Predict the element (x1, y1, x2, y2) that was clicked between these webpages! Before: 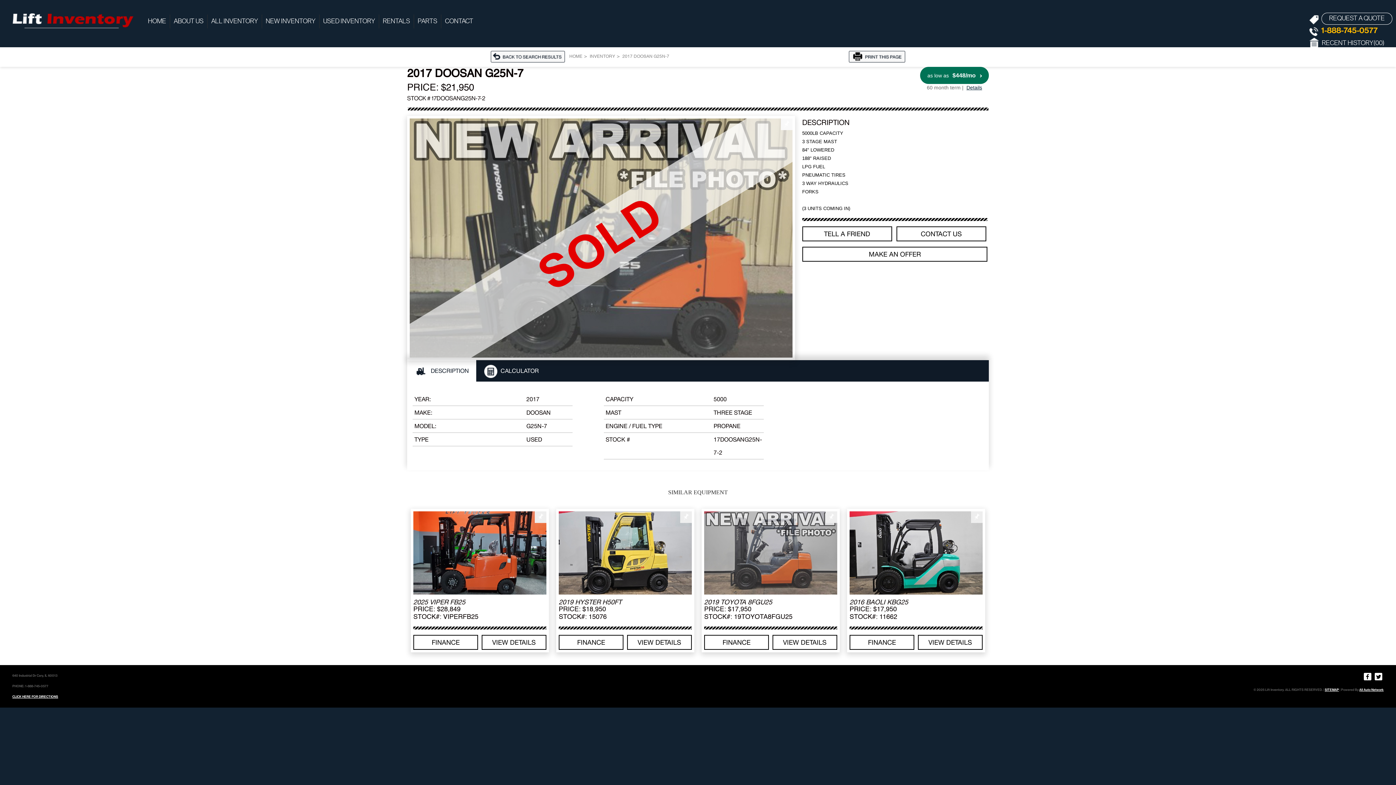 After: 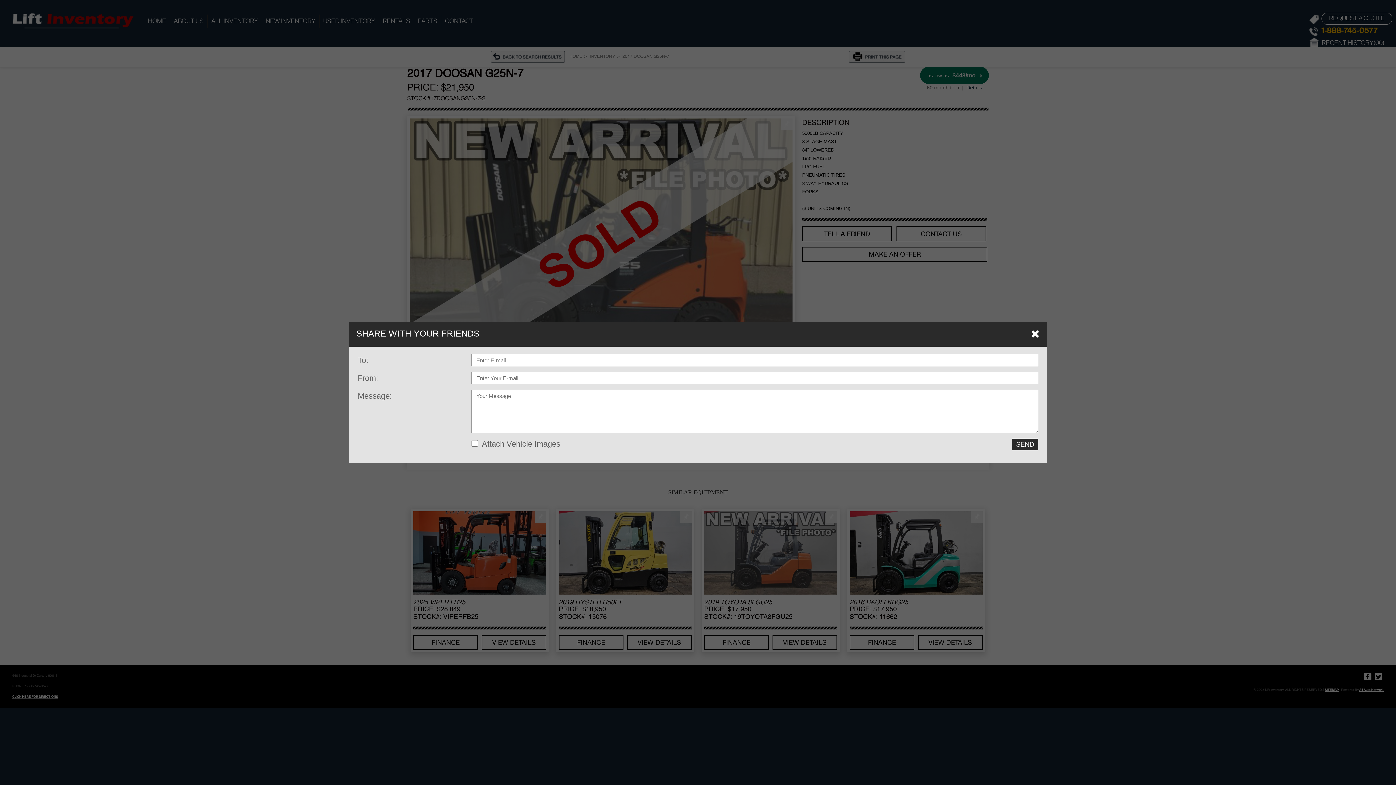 Action: bbox: (802, 226, 892, 241) label: TELL A FRIEND